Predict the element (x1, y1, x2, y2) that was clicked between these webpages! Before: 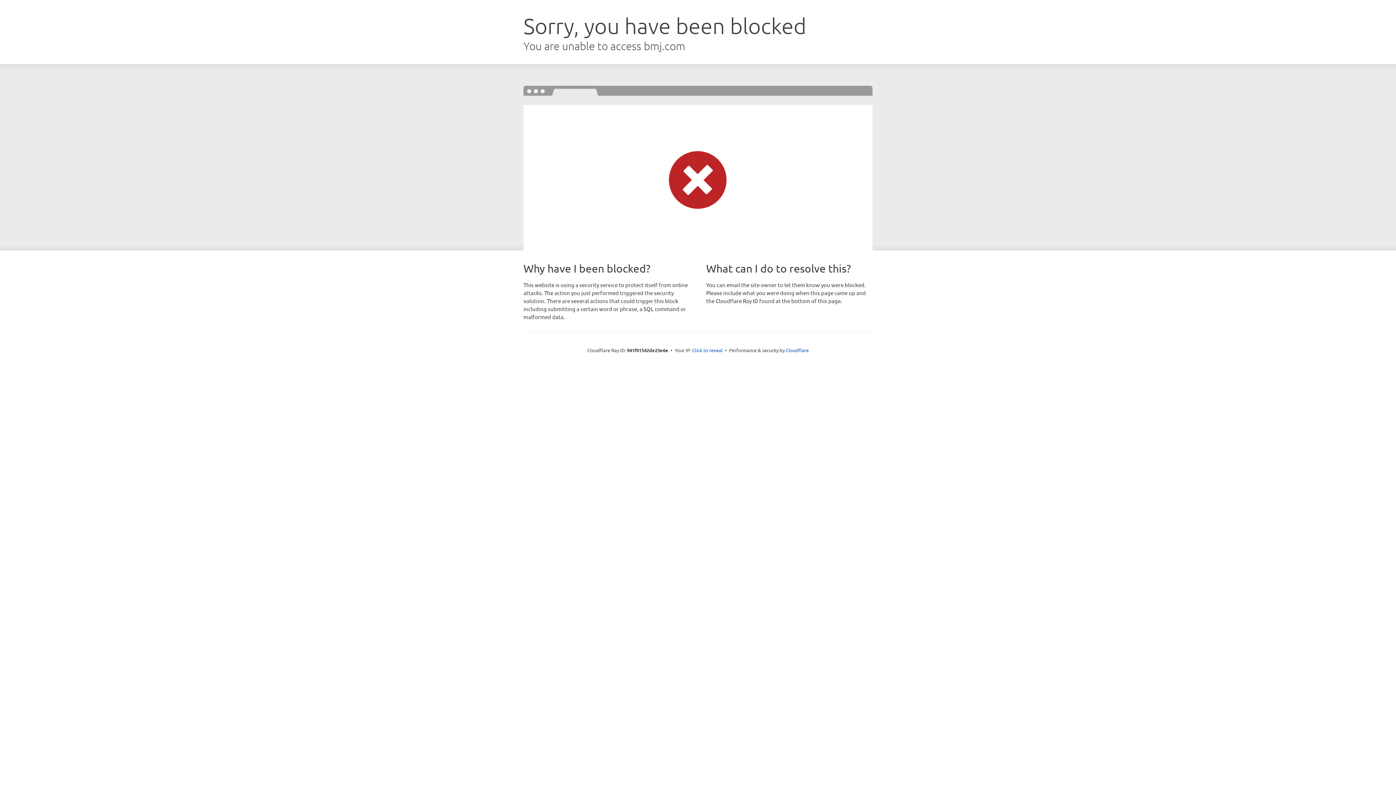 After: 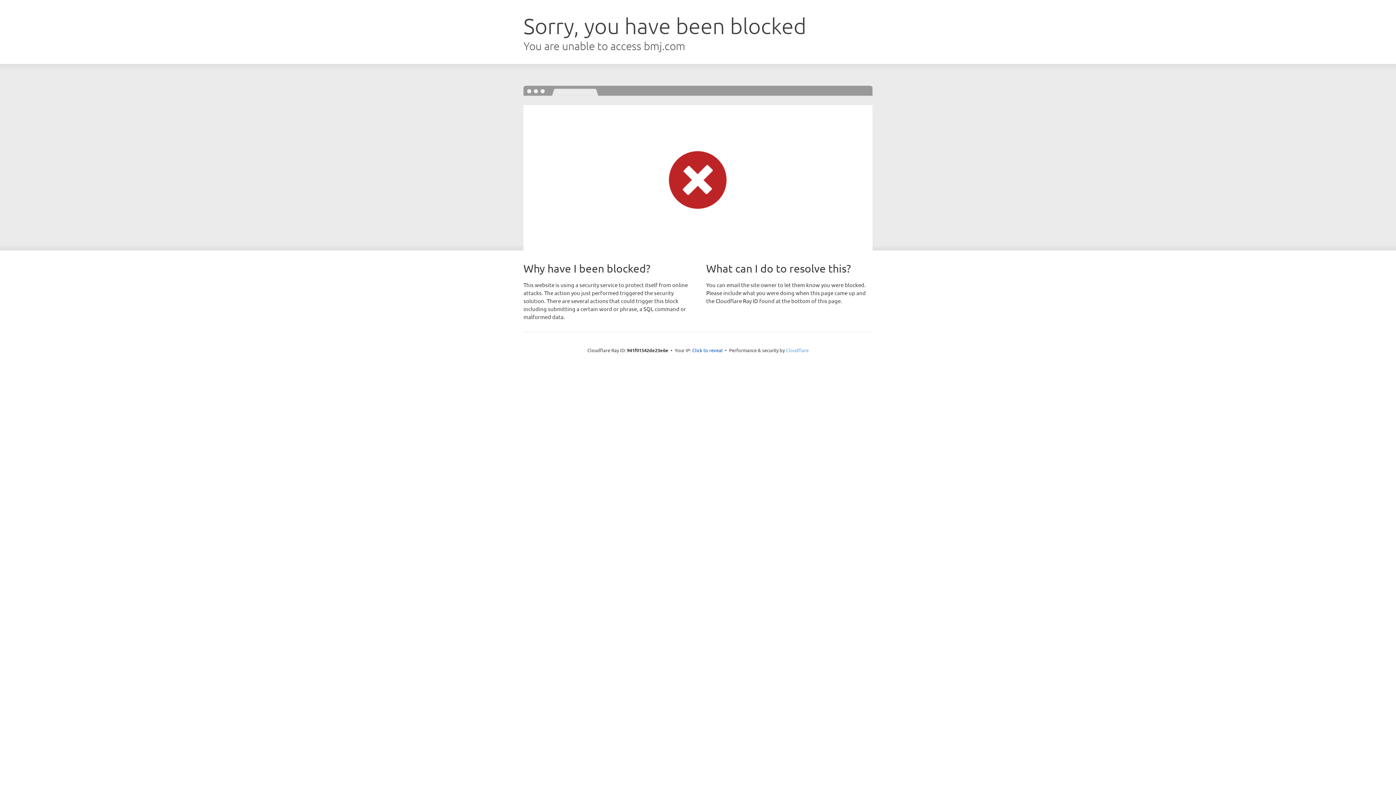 Action: label: Cloudflare bbox: (786, 347, 808, 353)